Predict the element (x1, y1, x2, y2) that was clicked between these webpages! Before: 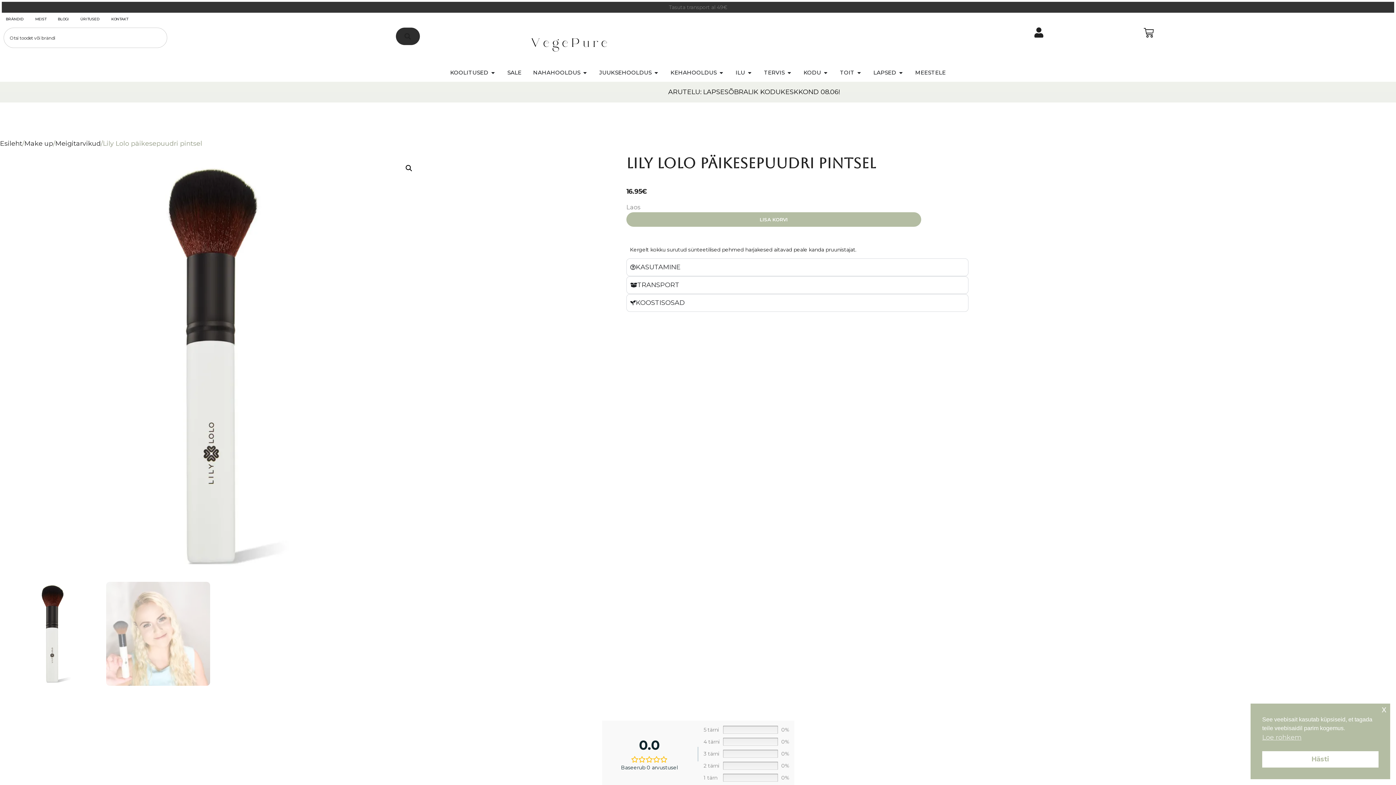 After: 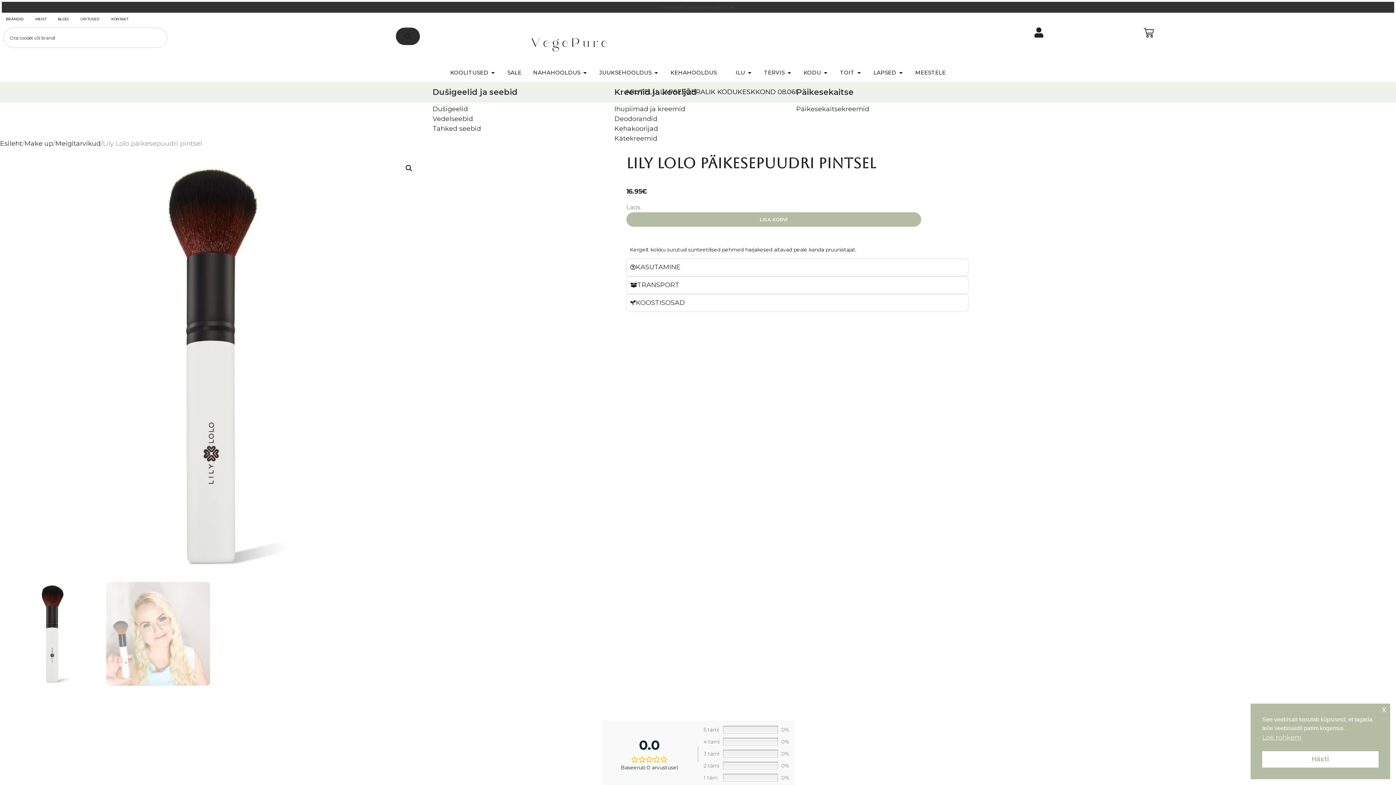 Action: bbox: (718, 68, 724, 76) label: Open KEHAHOOLDUS